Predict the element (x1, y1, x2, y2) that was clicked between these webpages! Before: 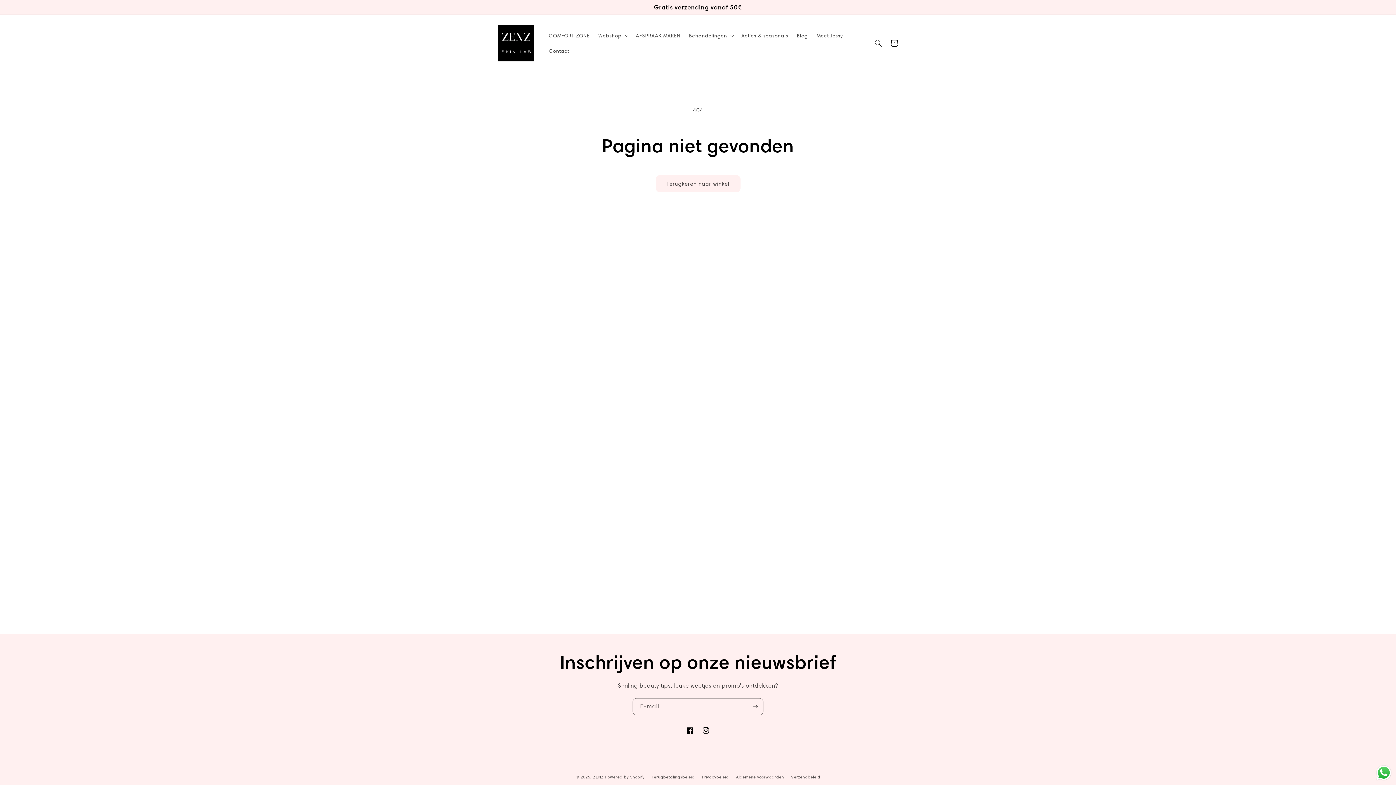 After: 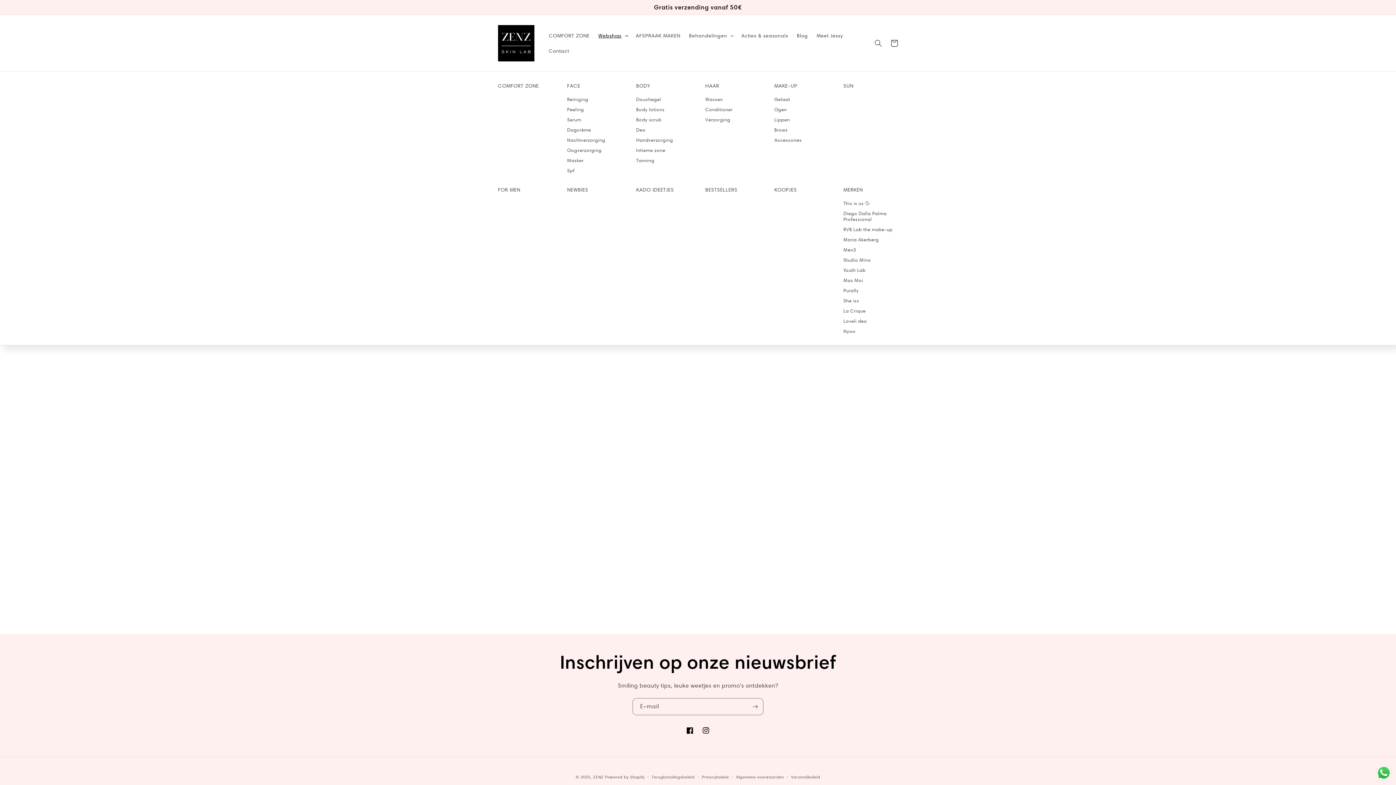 Action: bbox: (594, 27, 631, 43) label: Webshop